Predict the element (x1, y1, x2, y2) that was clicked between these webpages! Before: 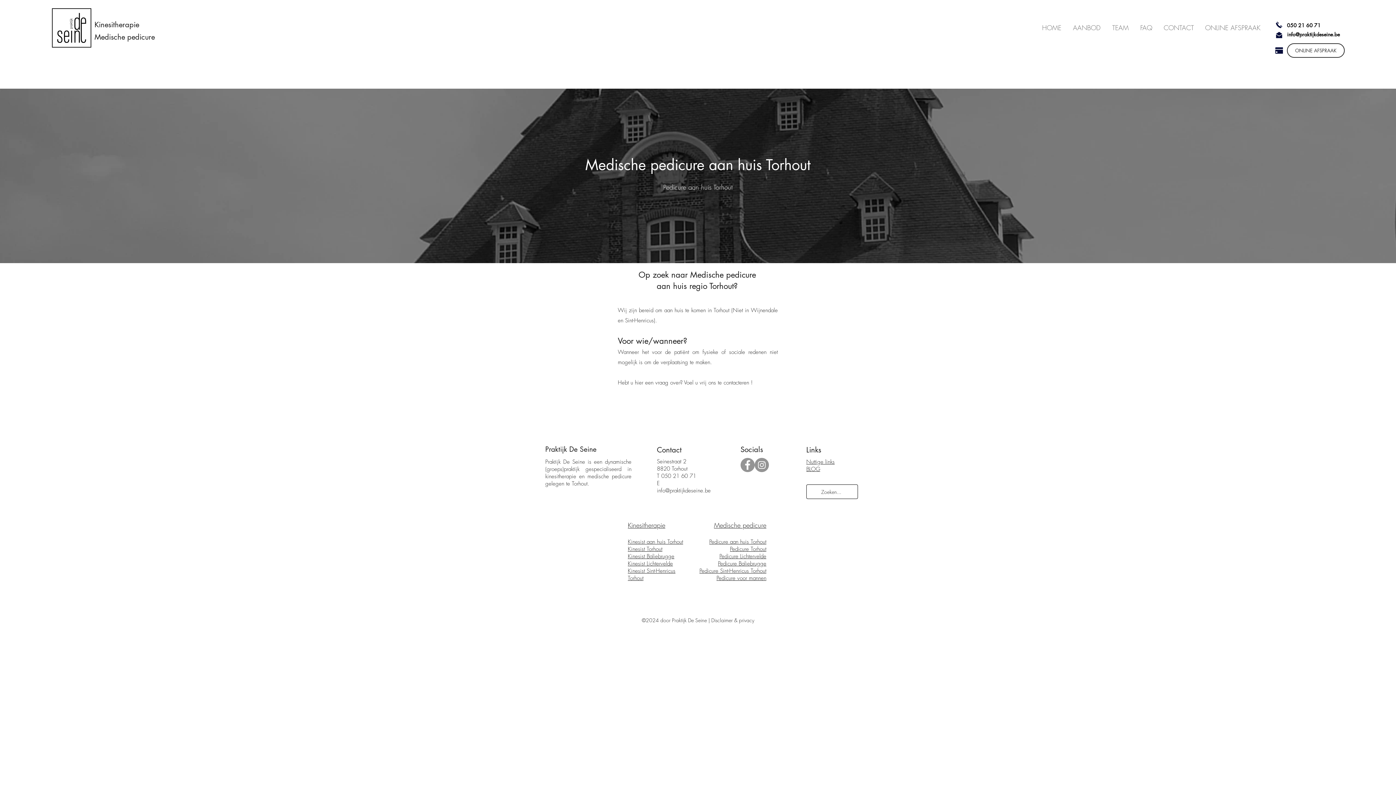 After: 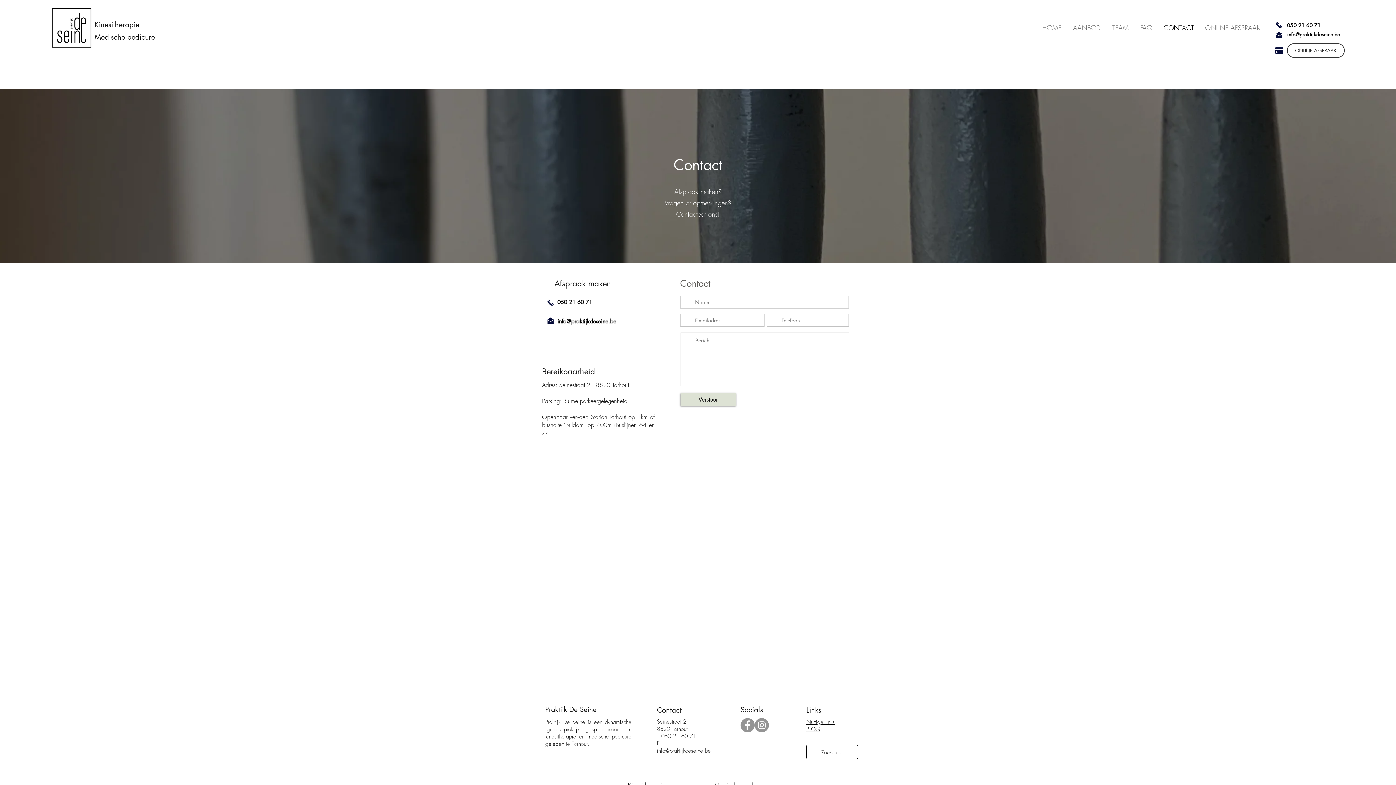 Action: label: CONTACT bbox: (1158, 18, 1199, 36)